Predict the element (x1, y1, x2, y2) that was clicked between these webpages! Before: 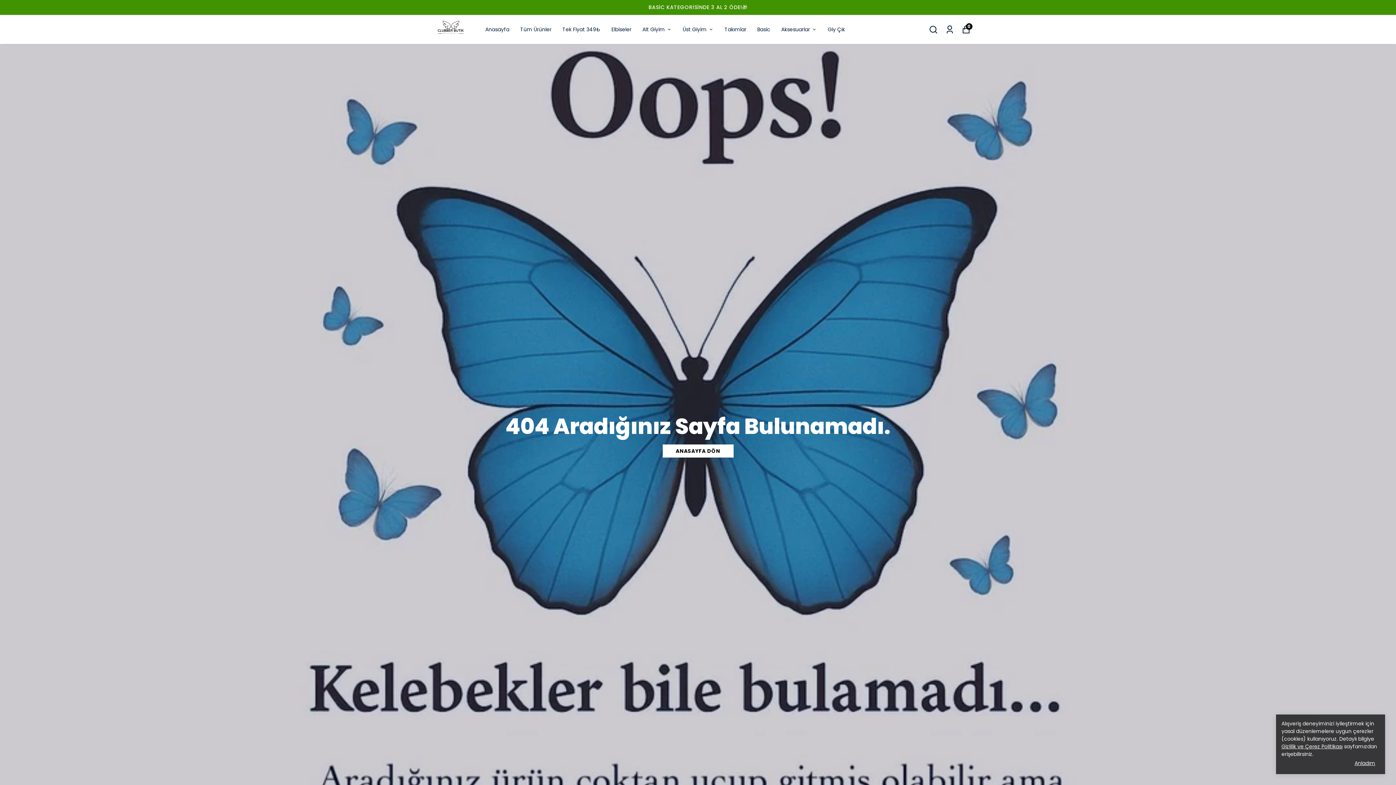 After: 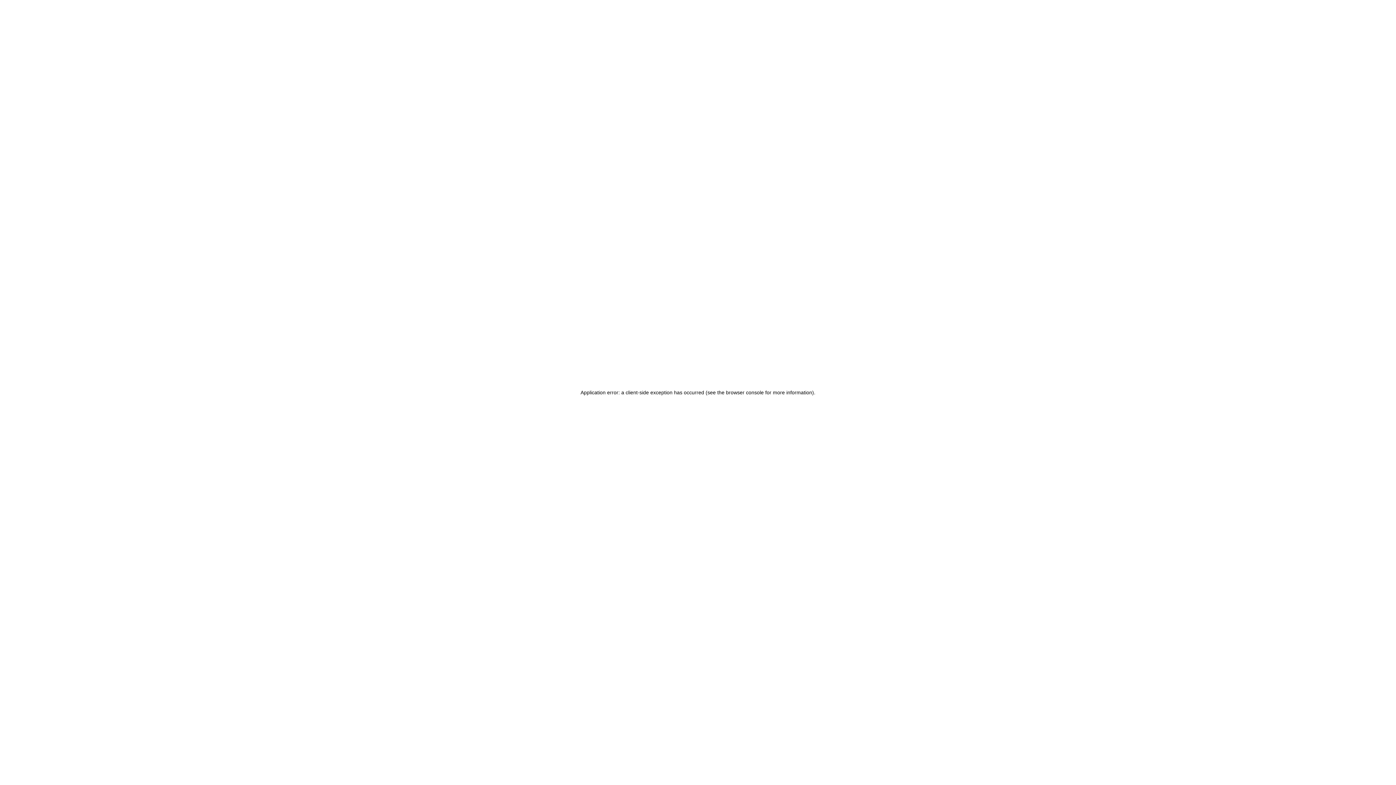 Action: label: Tek Fiyat 349₺ bbox: (562, 24, 600, 34)